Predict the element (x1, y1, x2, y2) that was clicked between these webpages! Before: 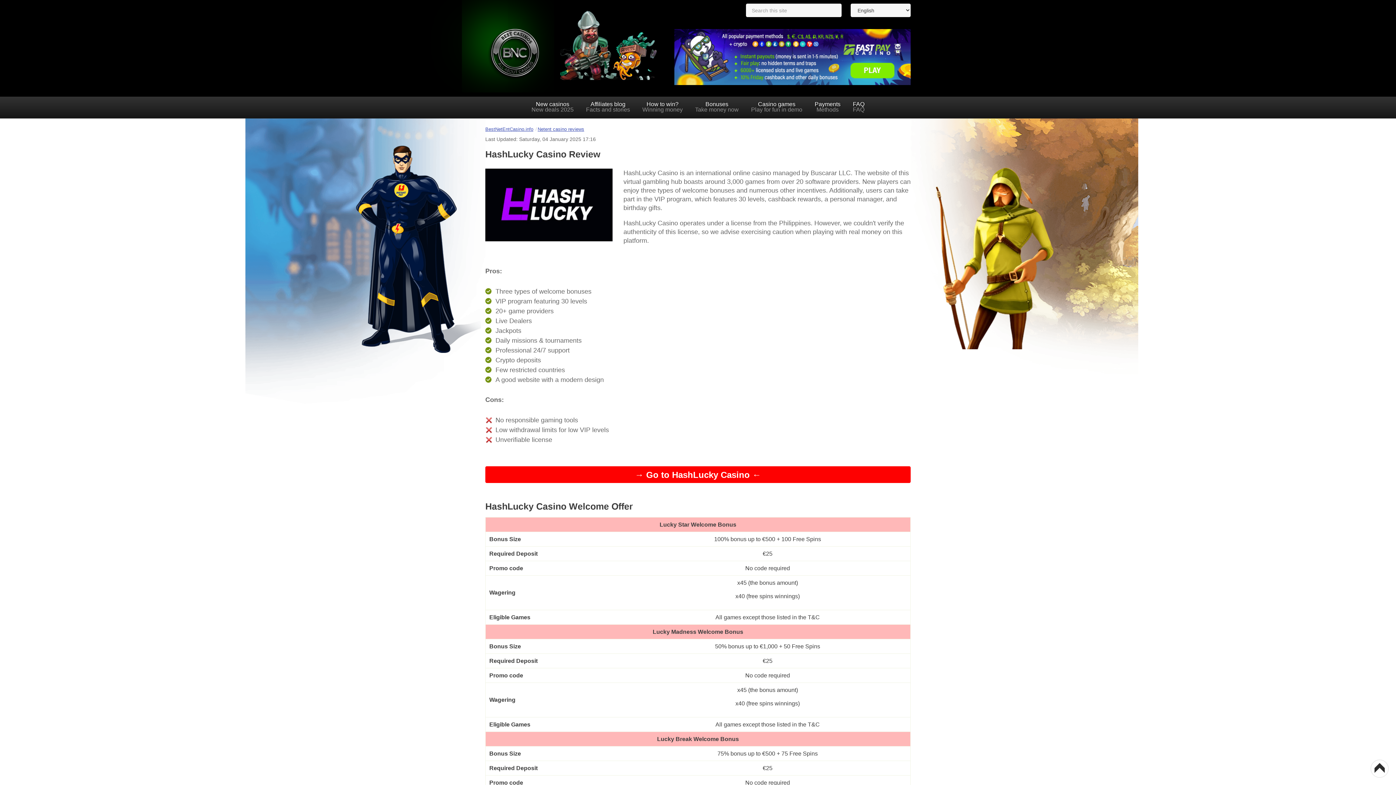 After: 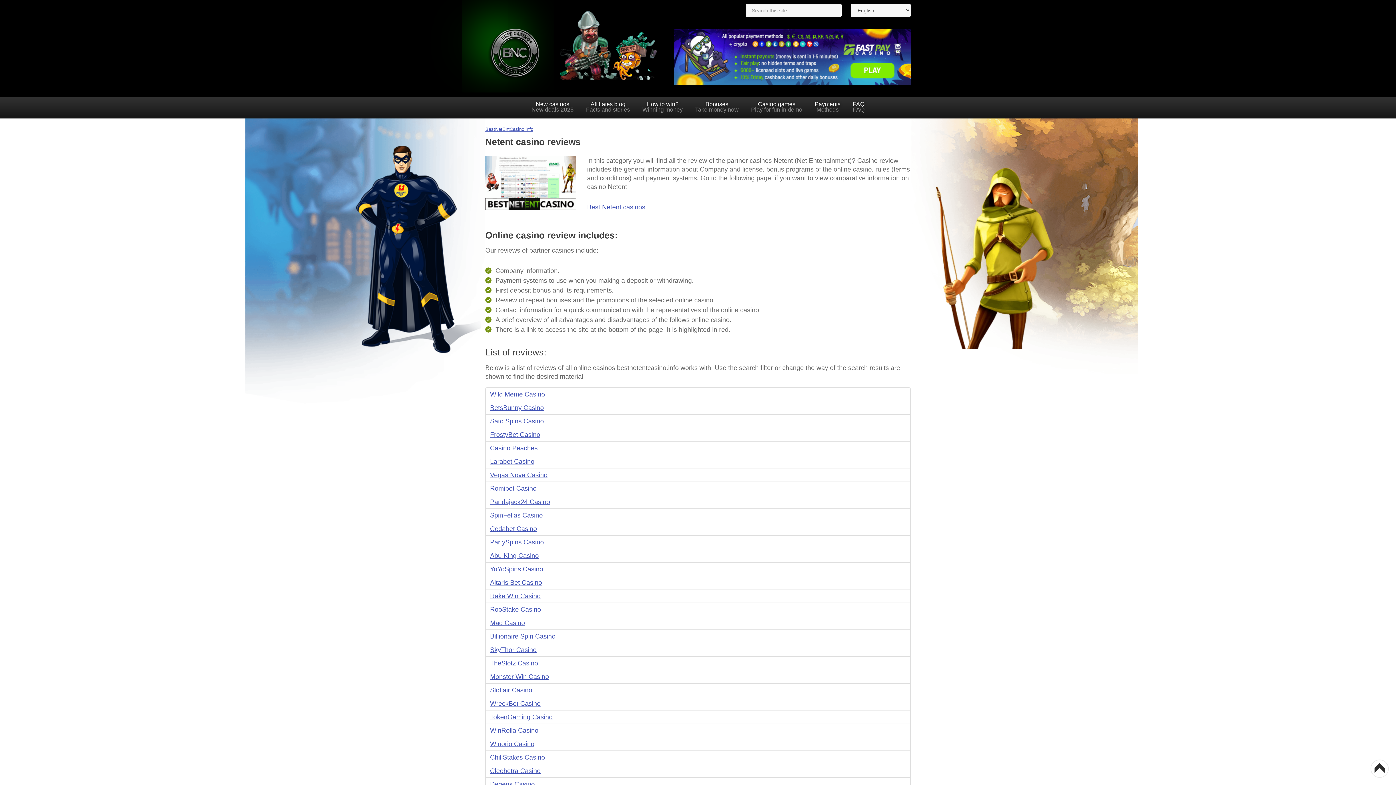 Action: label: Netent casino reviews bbox: (537, 126, 584, 132)